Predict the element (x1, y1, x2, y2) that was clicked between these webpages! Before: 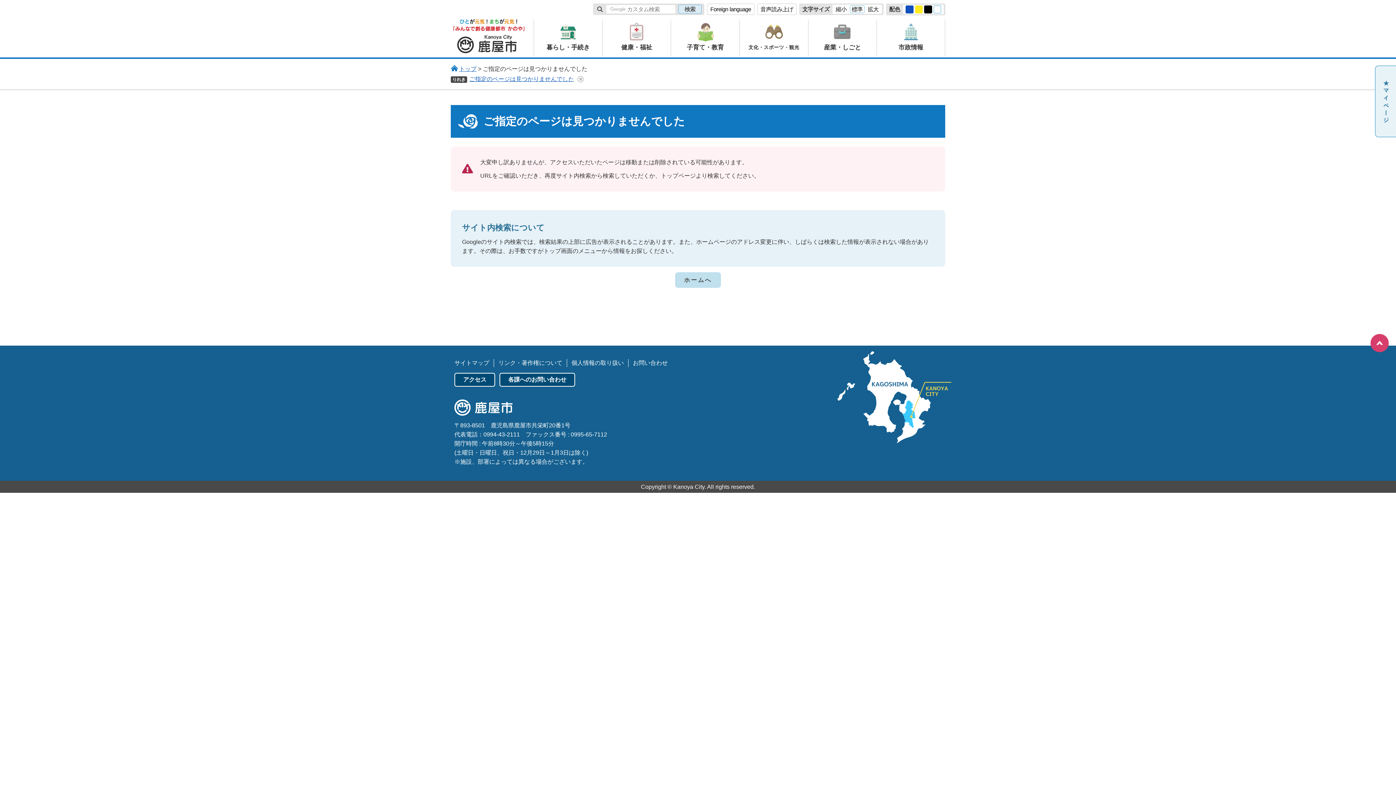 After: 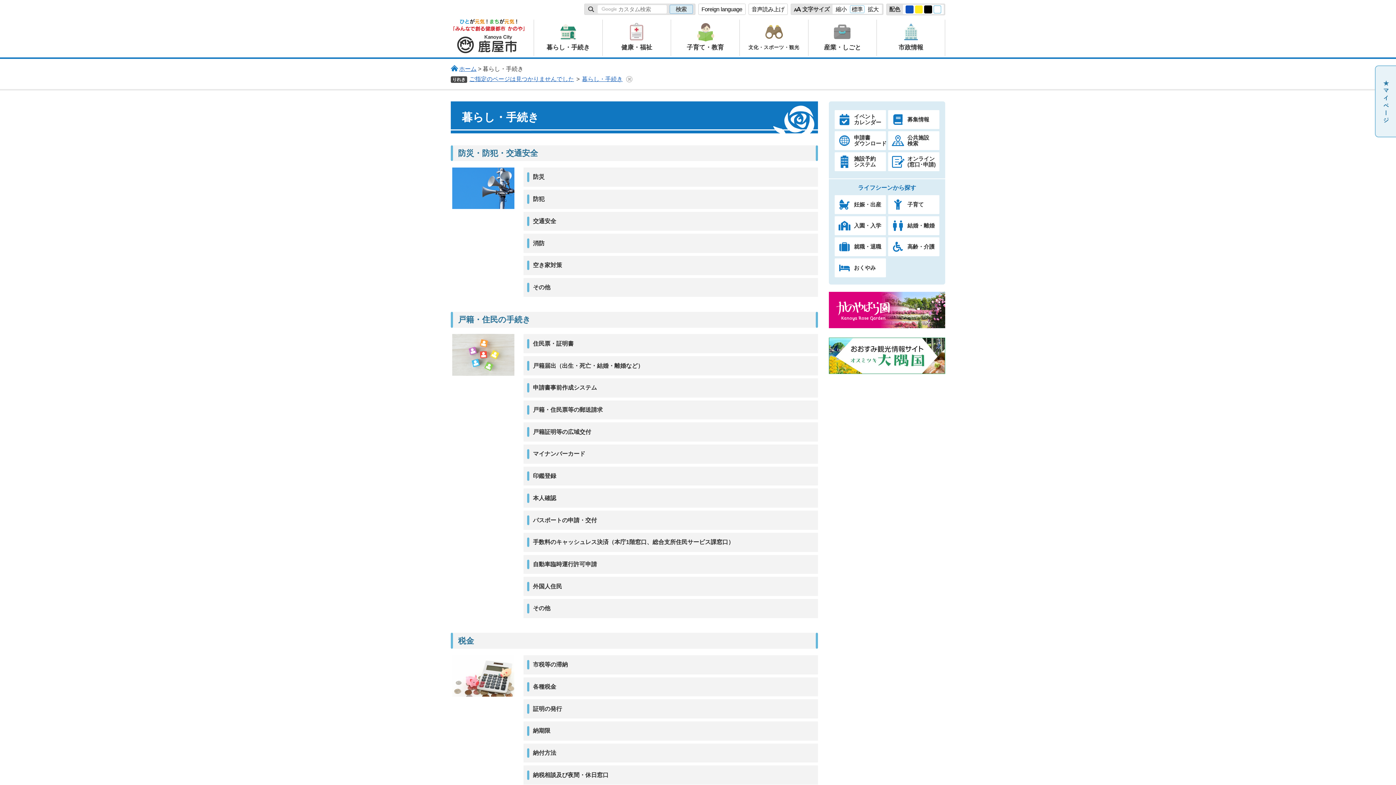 Action: bbox: (534, 19, 602, 55) label: 暮らし・手続き